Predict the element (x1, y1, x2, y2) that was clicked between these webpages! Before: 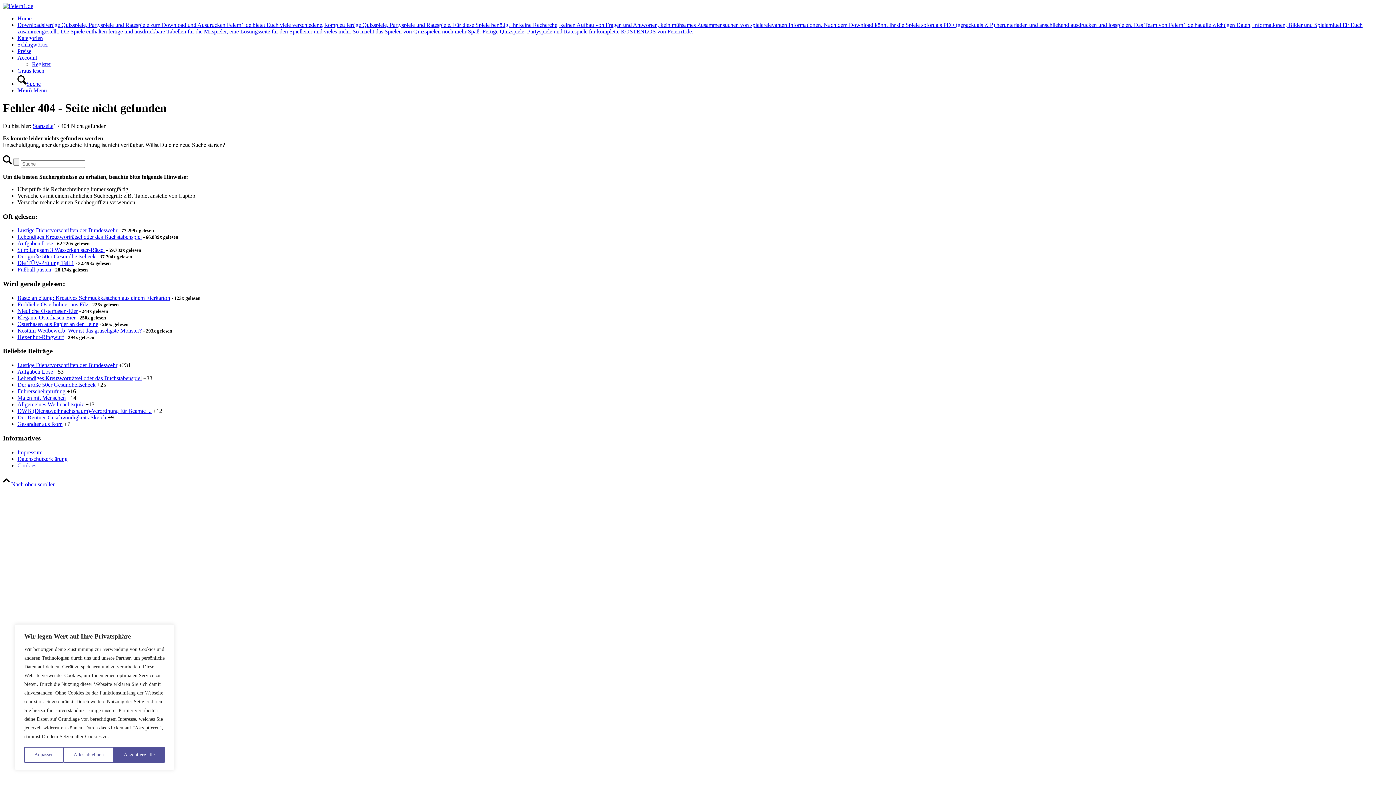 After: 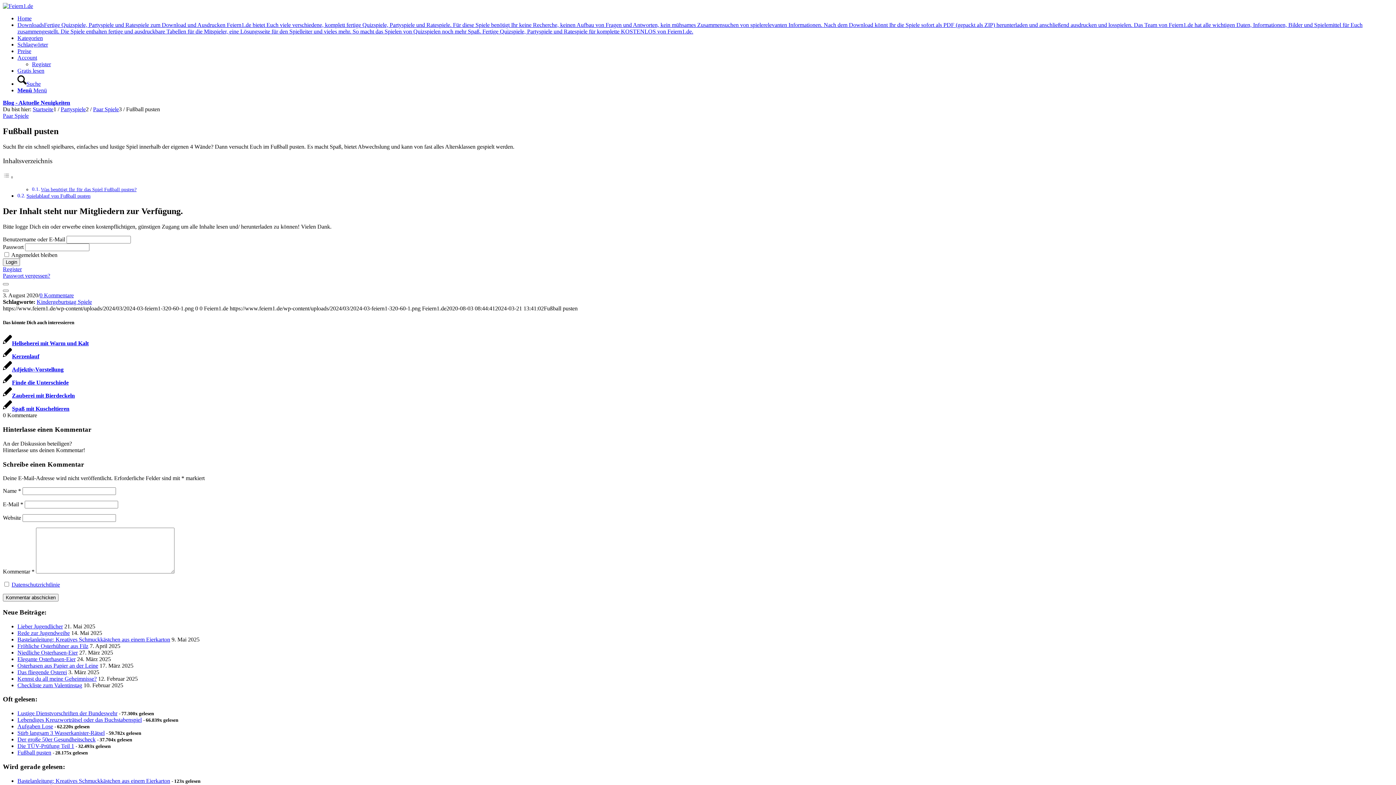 Action: bbox: (17, 266, 51, 272) label: Fußball pusten